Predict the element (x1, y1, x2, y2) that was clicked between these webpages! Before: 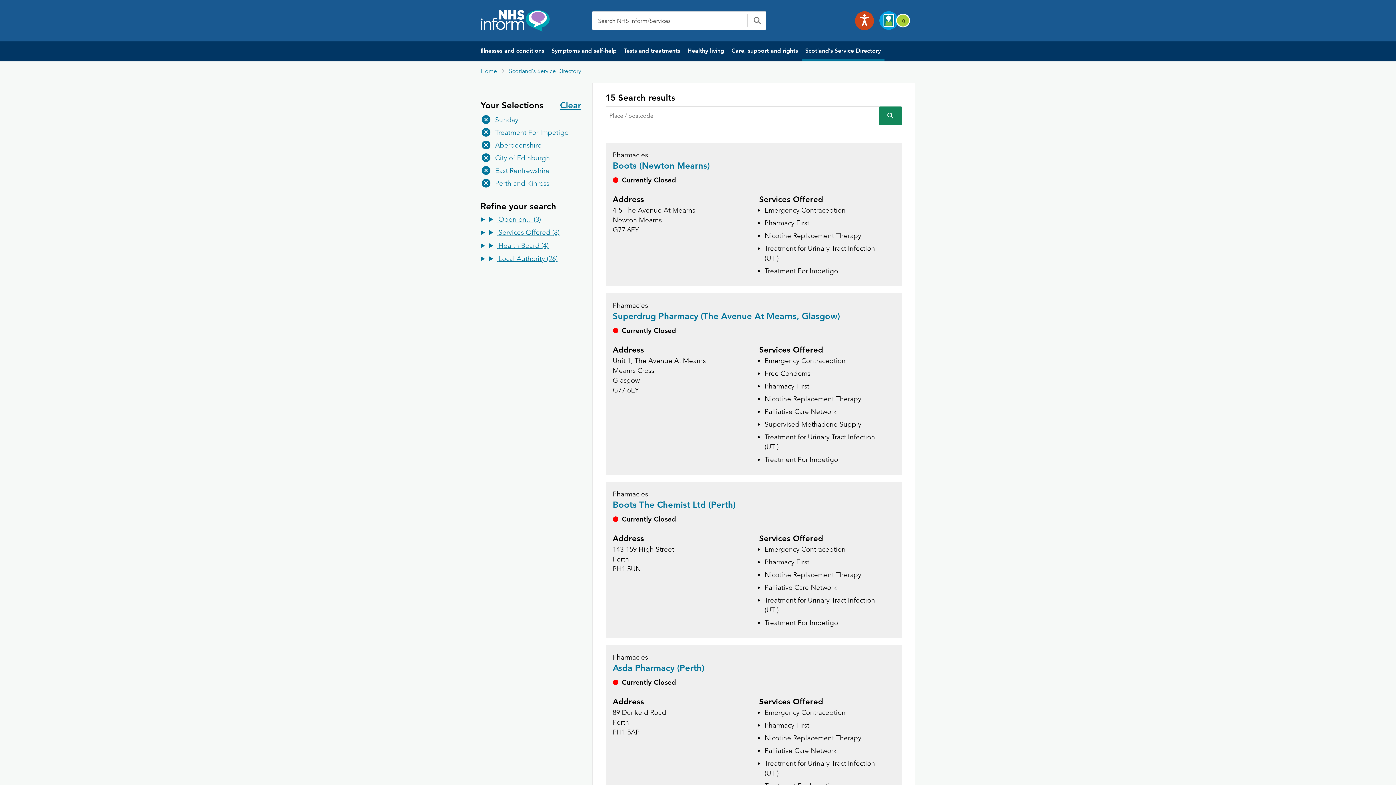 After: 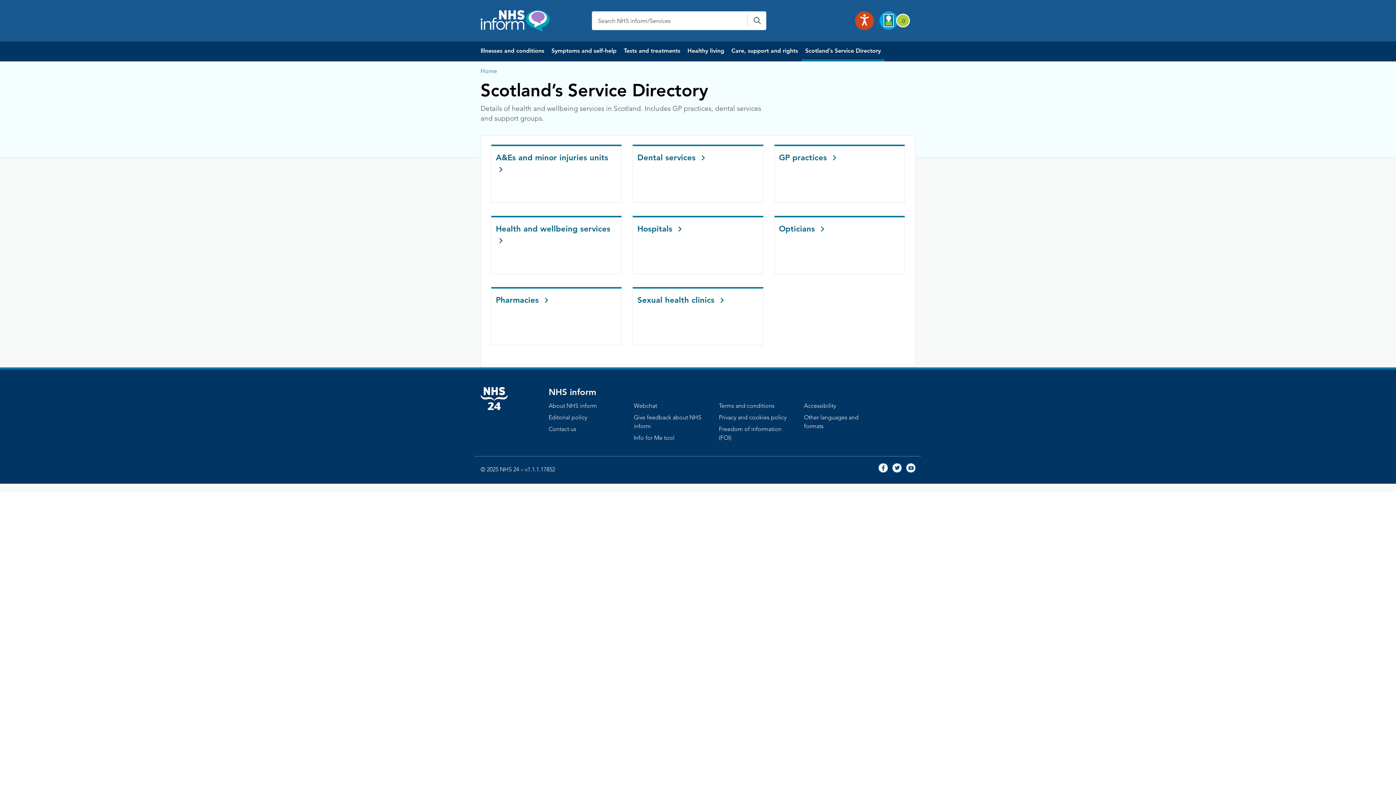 Action: label: Scotland’s Service Directory bbox: (801, 41, 884, 61)